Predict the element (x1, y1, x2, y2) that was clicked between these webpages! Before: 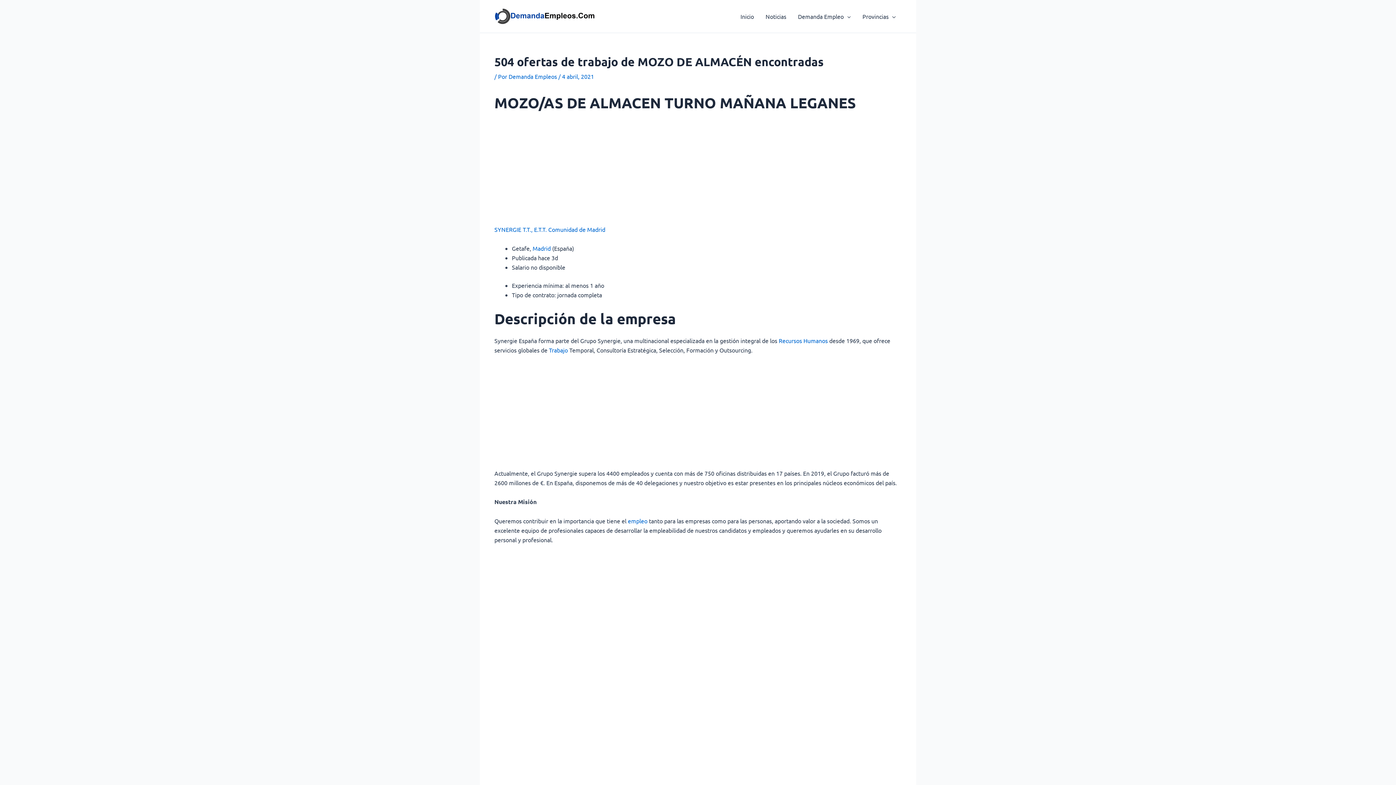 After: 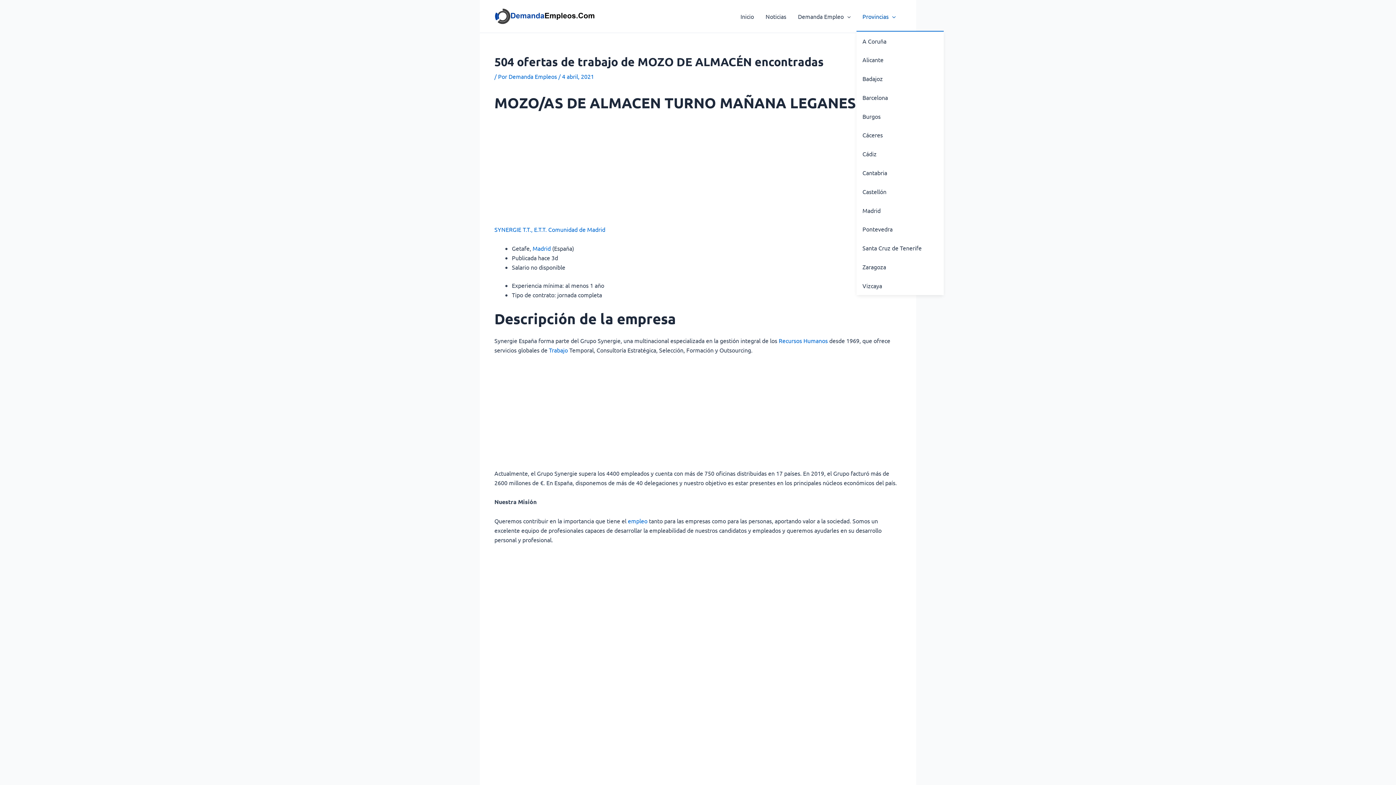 Action: bbox: (856, 1, 901, 30) label: Provincias